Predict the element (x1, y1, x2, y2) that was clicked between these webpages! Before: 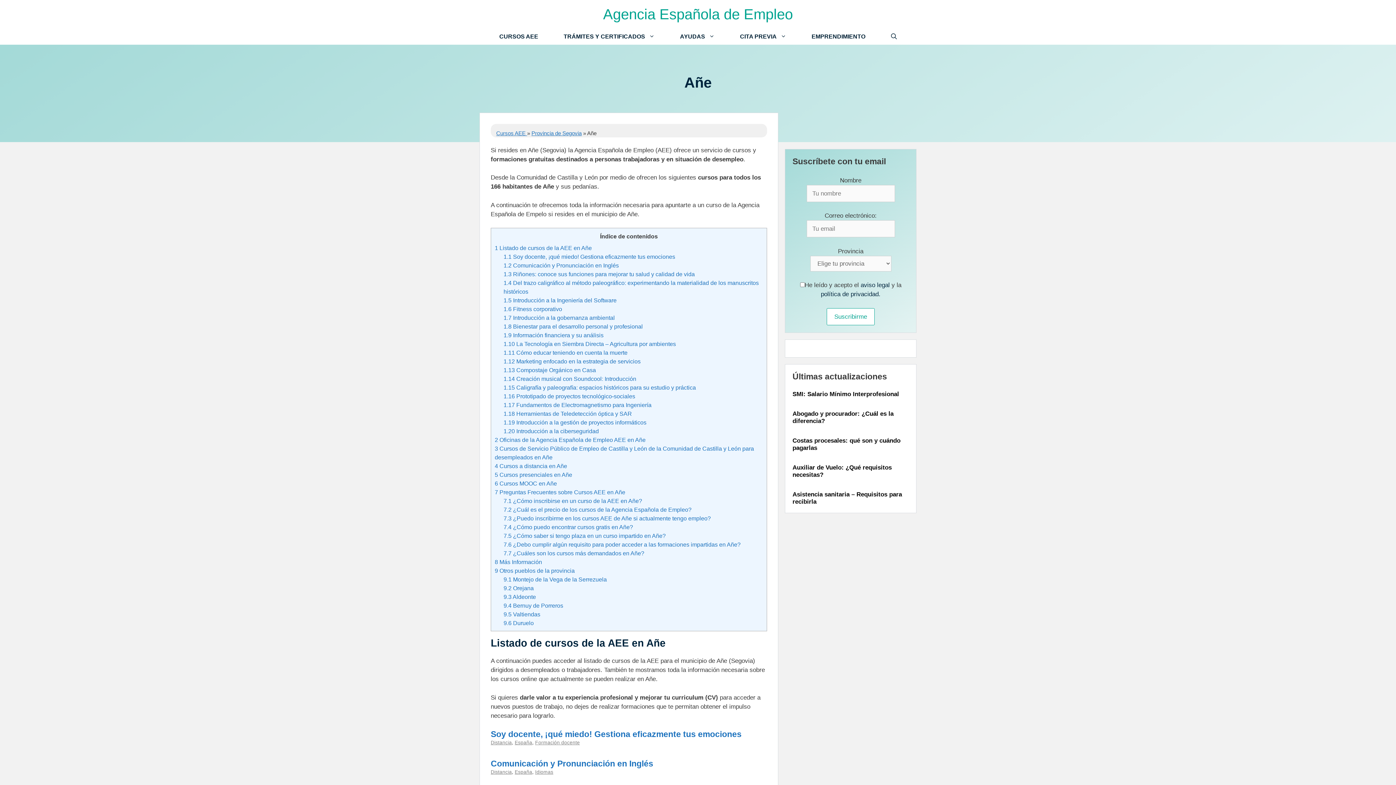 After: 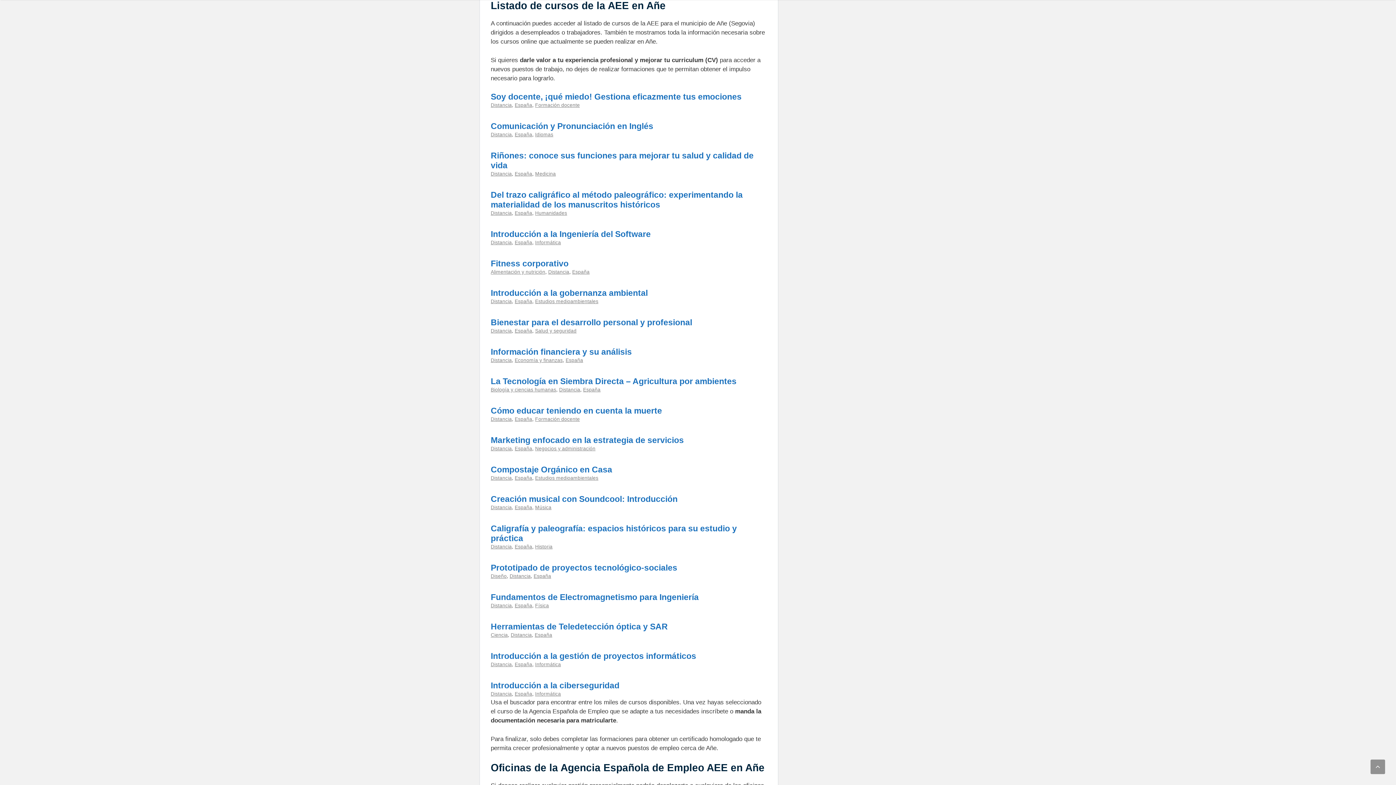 Action: label: 1 Listado de cursos de la AEE en Añe bbox: (494, 244, 592, 251)